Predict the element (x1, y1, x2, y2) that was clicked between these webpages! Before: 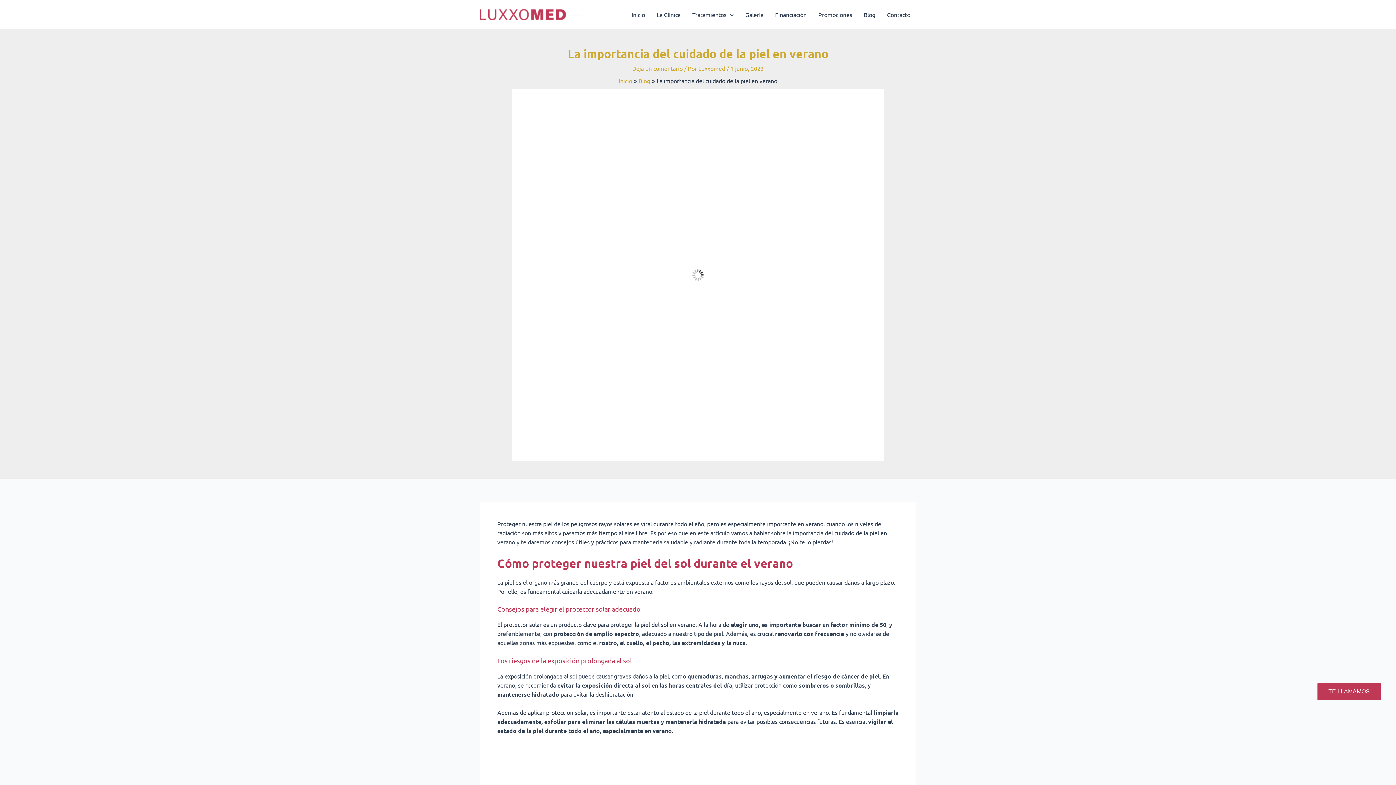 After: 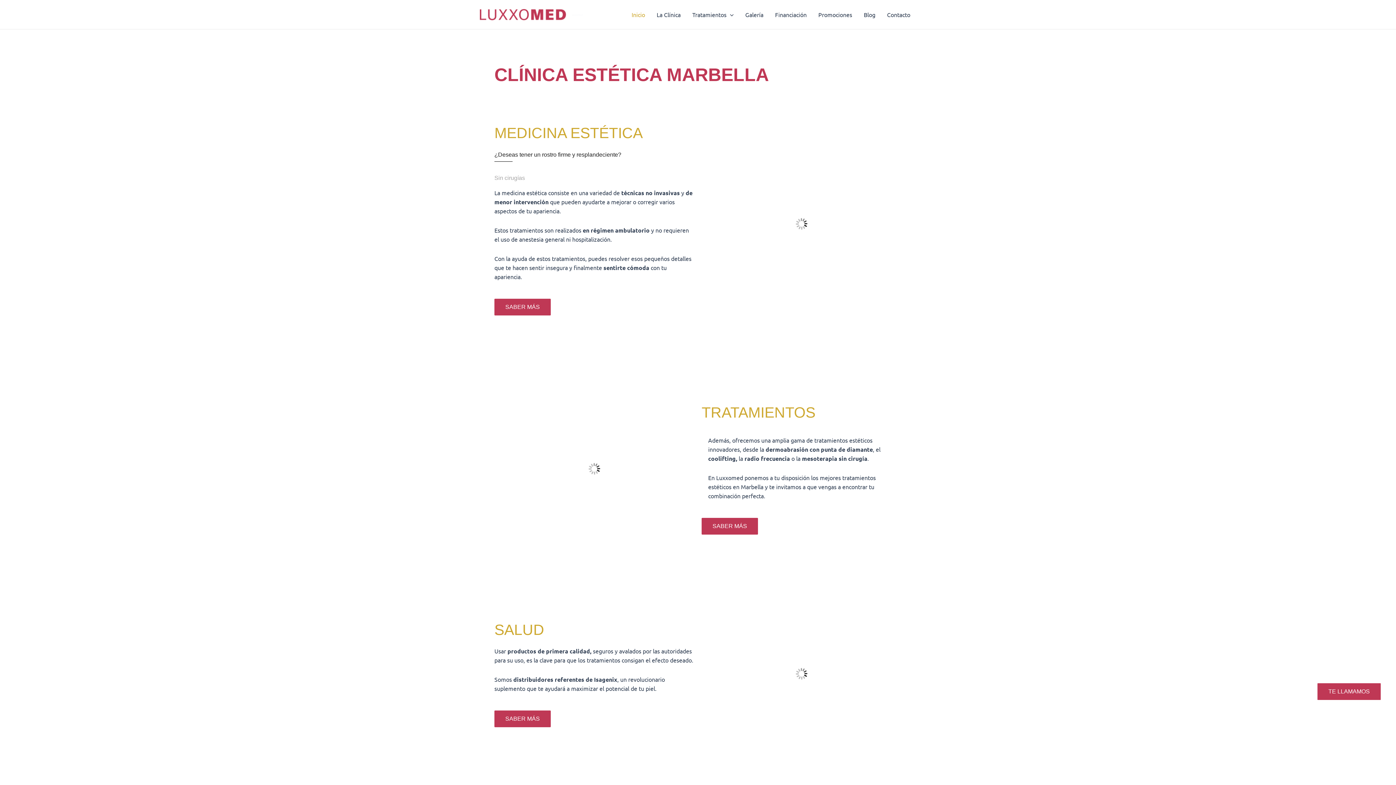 Action: bbox: (480, 9, 566, 17)